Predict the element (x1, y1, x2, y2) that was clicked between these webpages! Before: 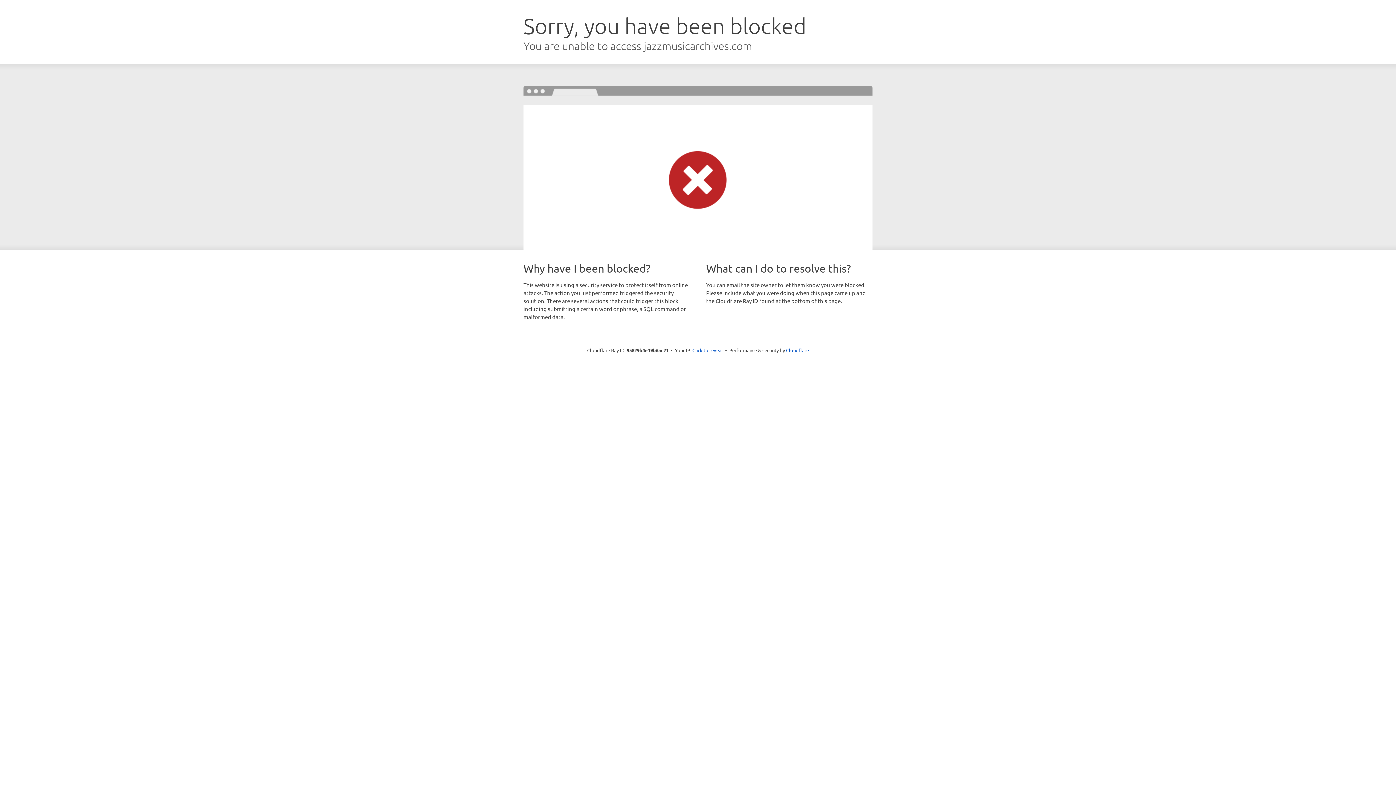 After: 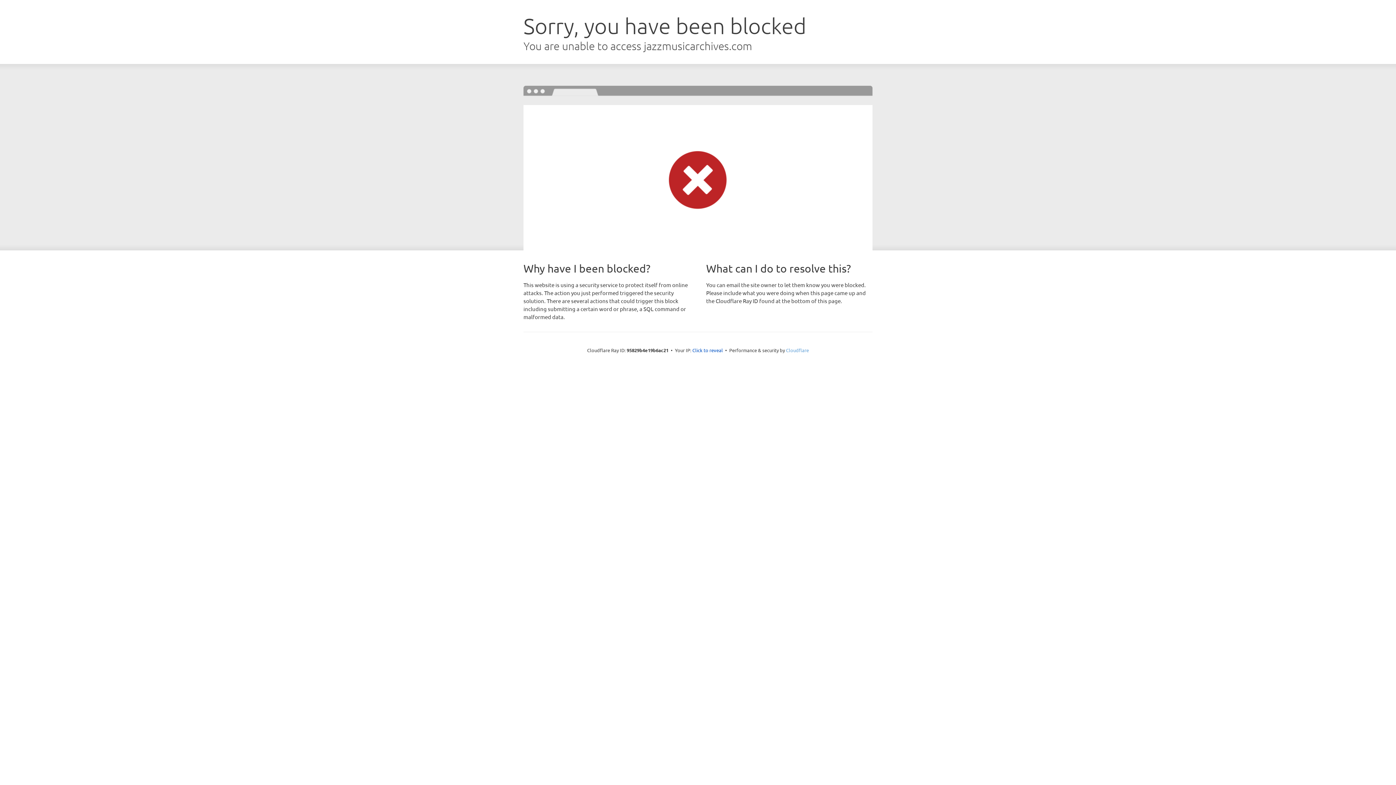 Action: label: Cloudflare bbox: (786, 347, 809, 353)